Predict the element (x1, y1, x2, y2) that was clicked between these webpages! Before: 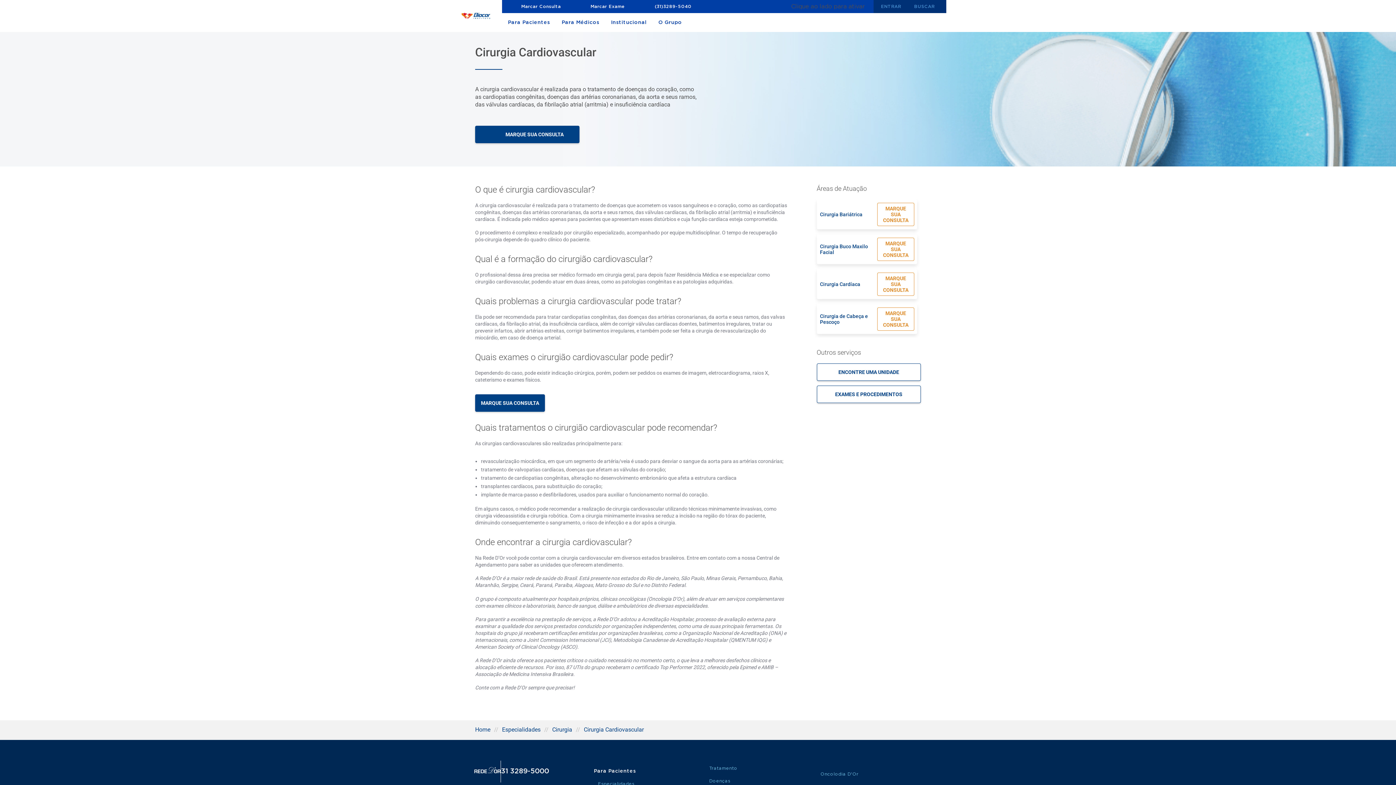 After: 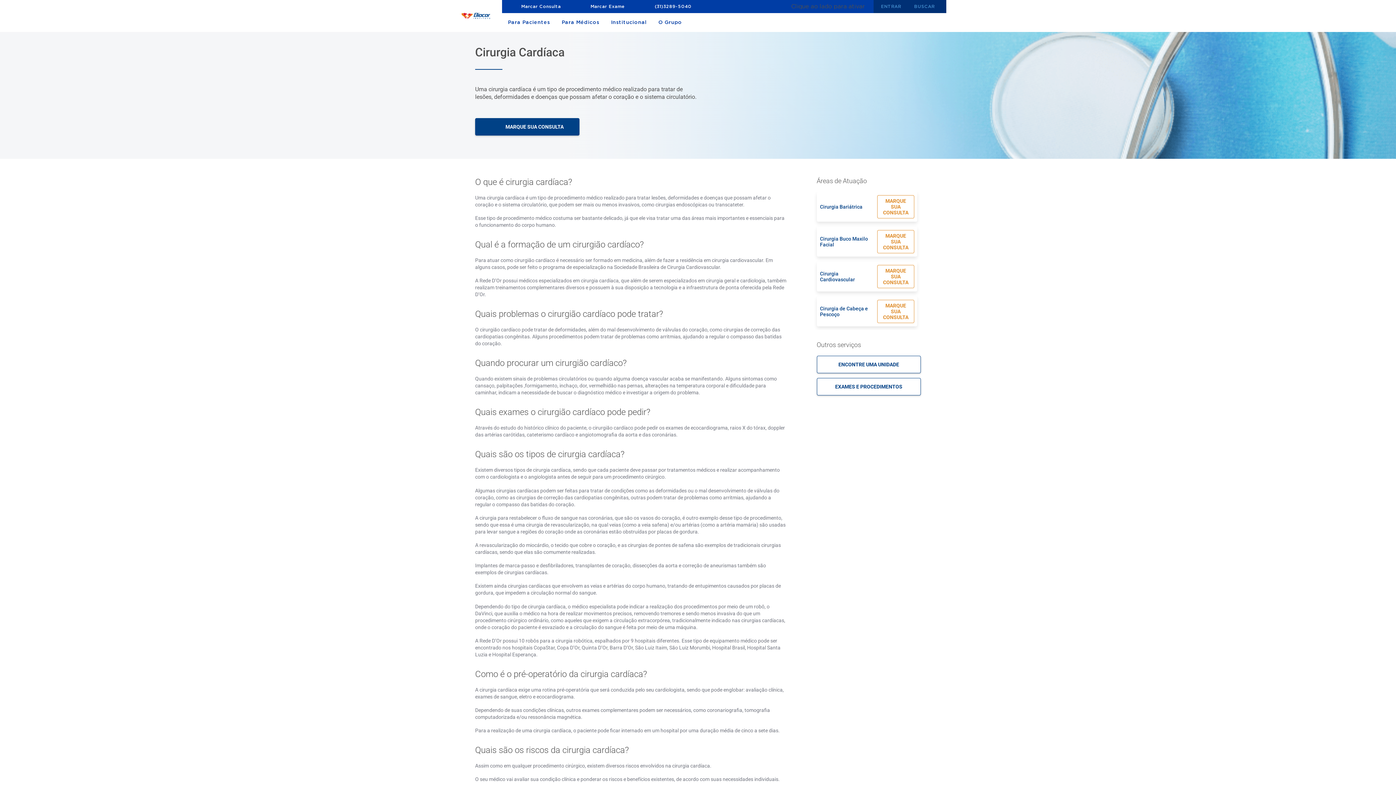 Action: bbox: (820, 281, 871, 287) label: Cirurgia Cardíaca